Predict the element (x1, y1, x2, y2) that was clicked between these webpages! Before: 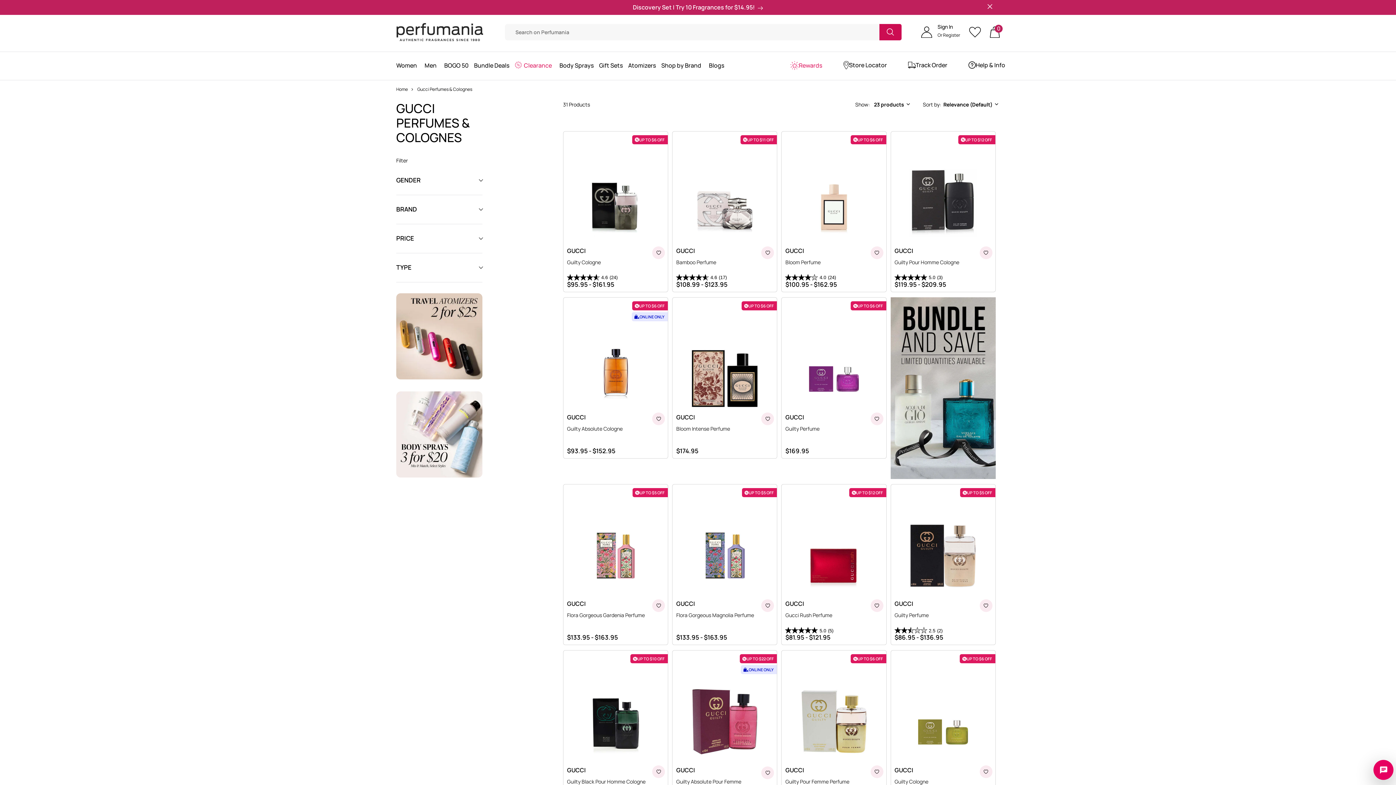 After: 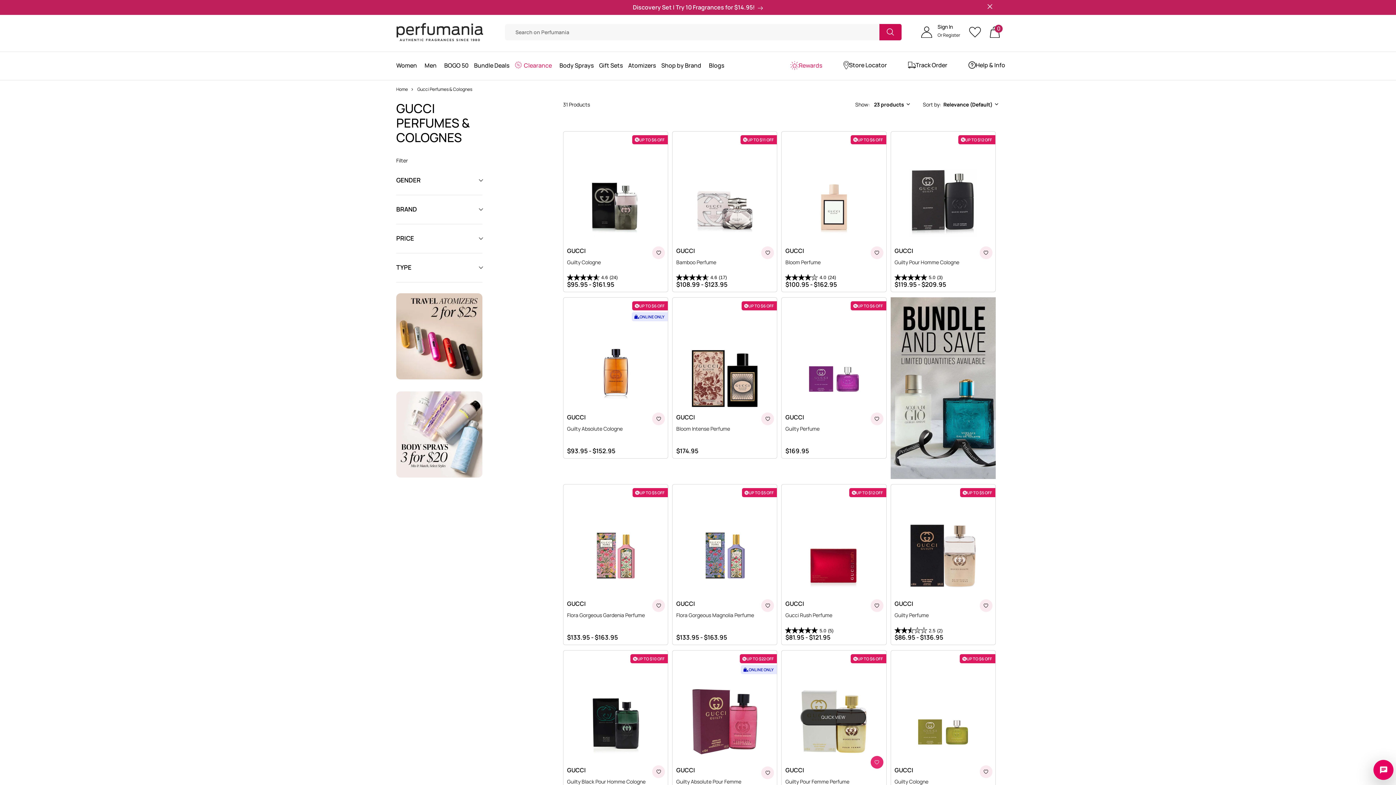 Action: bbox: (870, 765, 883, 778) label: Add to wishlist Guilty Pour Femme Perfume